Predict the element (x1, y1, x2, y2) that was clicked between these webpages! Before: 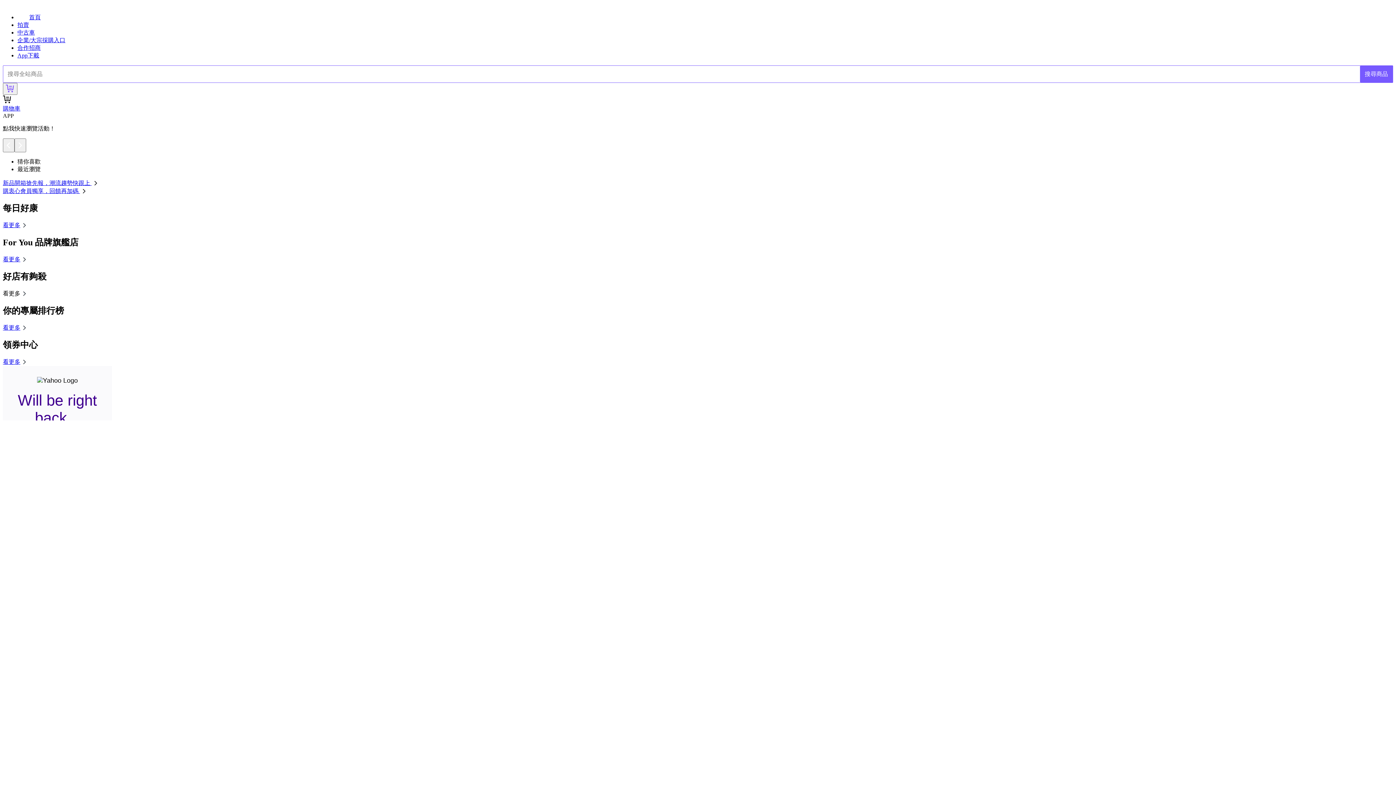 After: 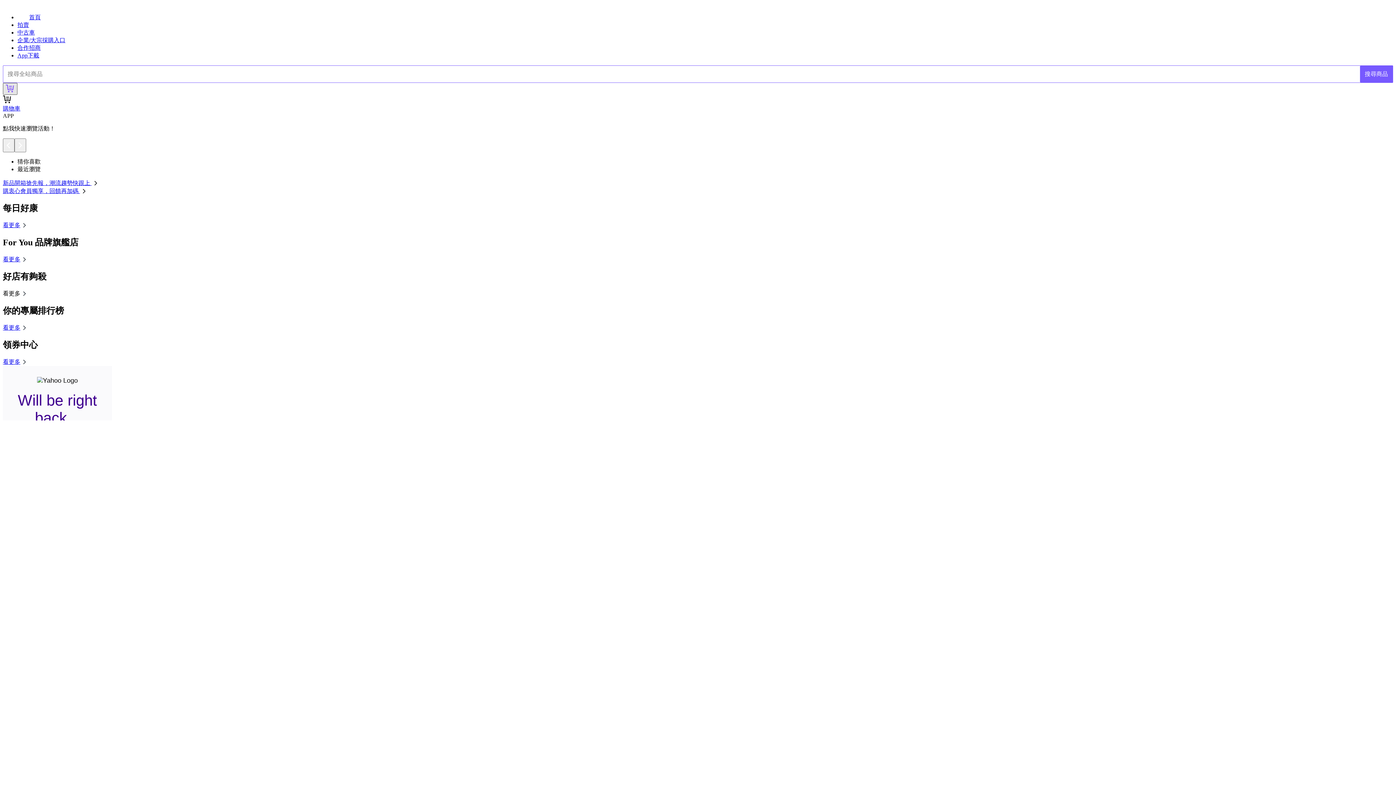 Action: bbox: (2, 83, 17, 95)